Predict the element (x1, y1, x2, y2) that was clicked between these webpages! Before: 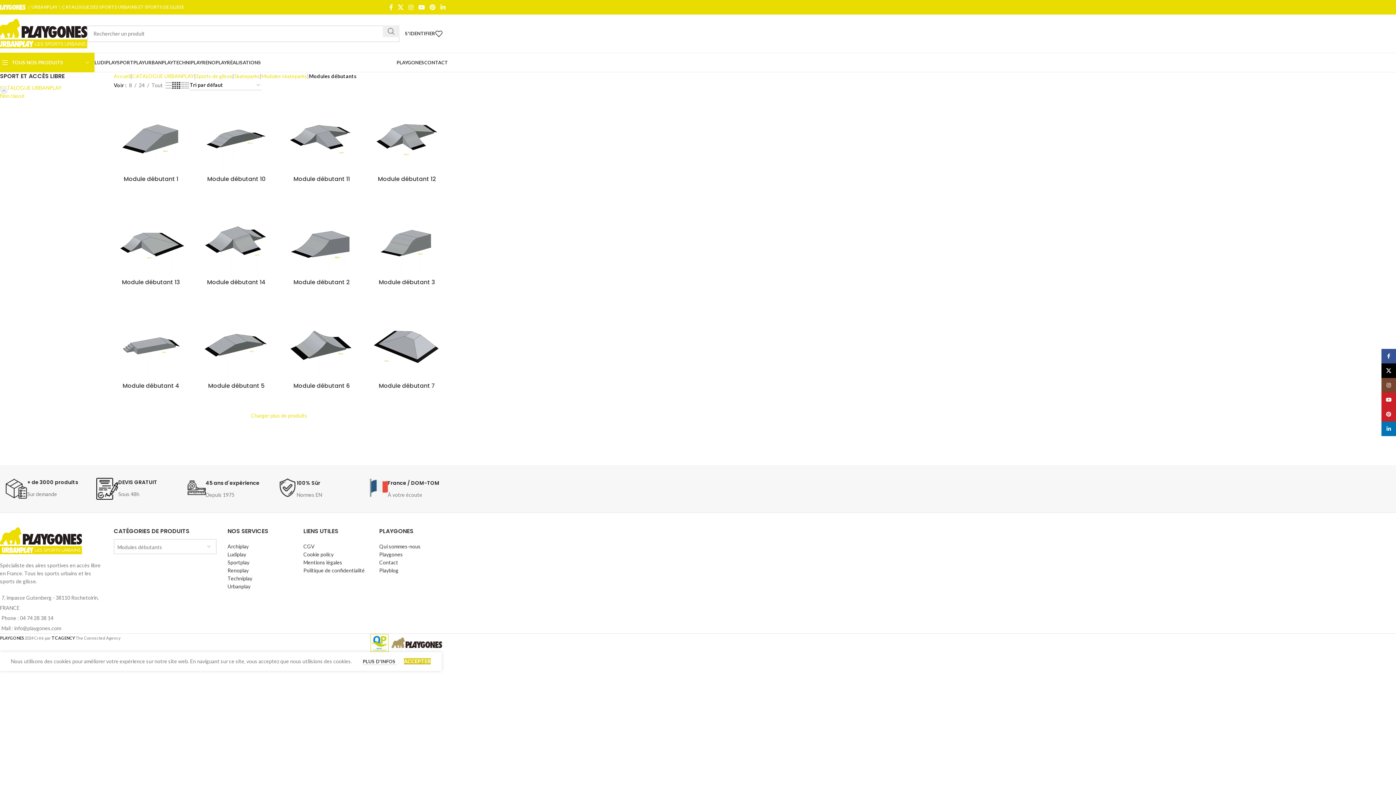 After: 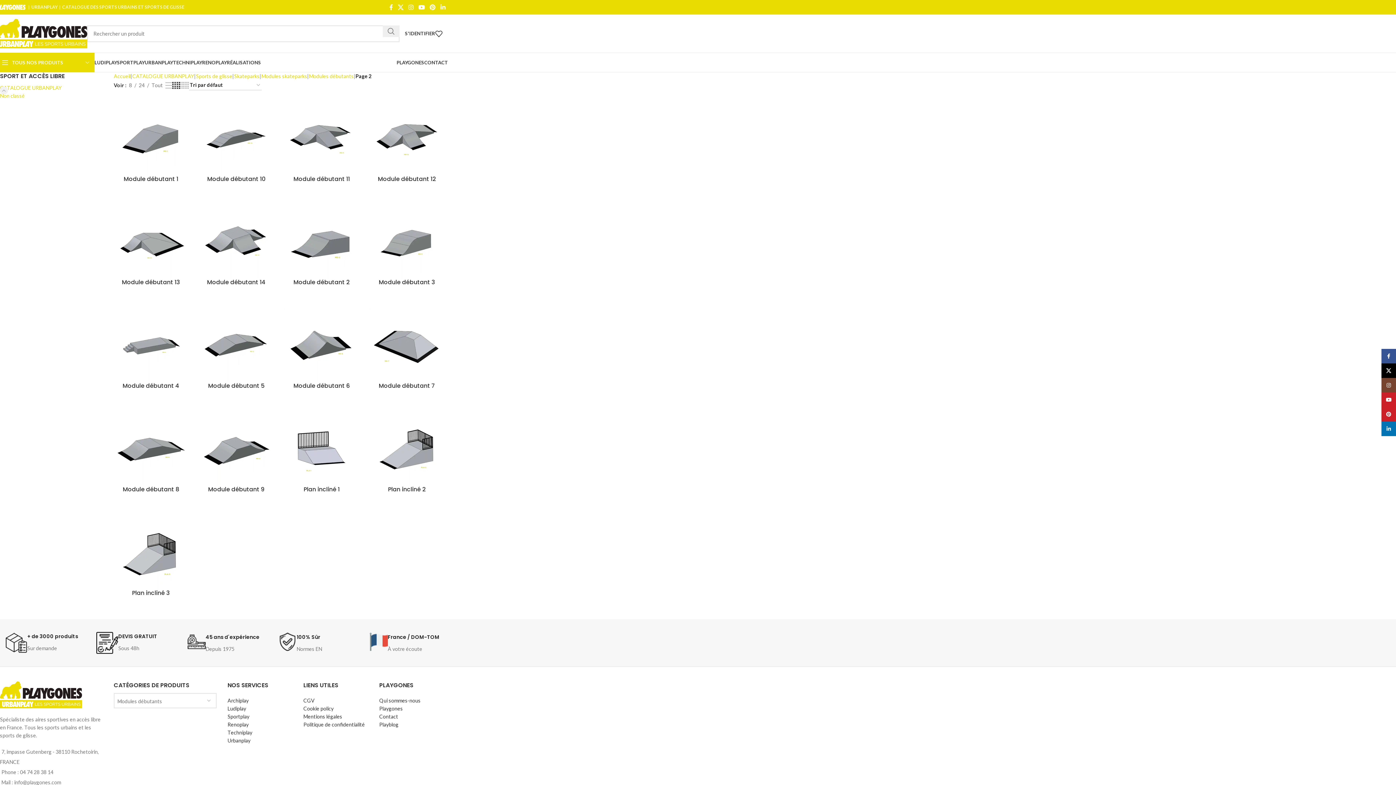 Action: bbox: (250, 412, 307, 418) label: Charger plus de produits